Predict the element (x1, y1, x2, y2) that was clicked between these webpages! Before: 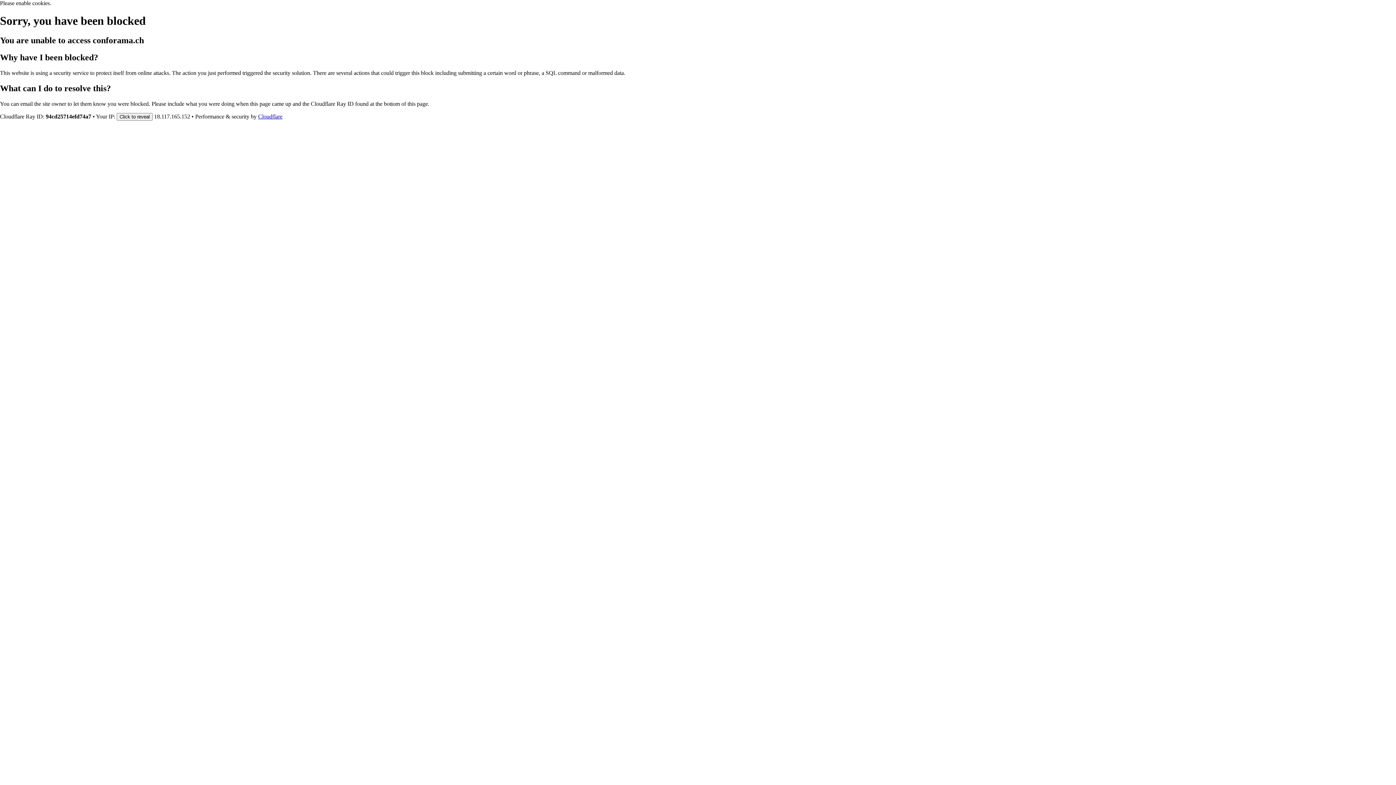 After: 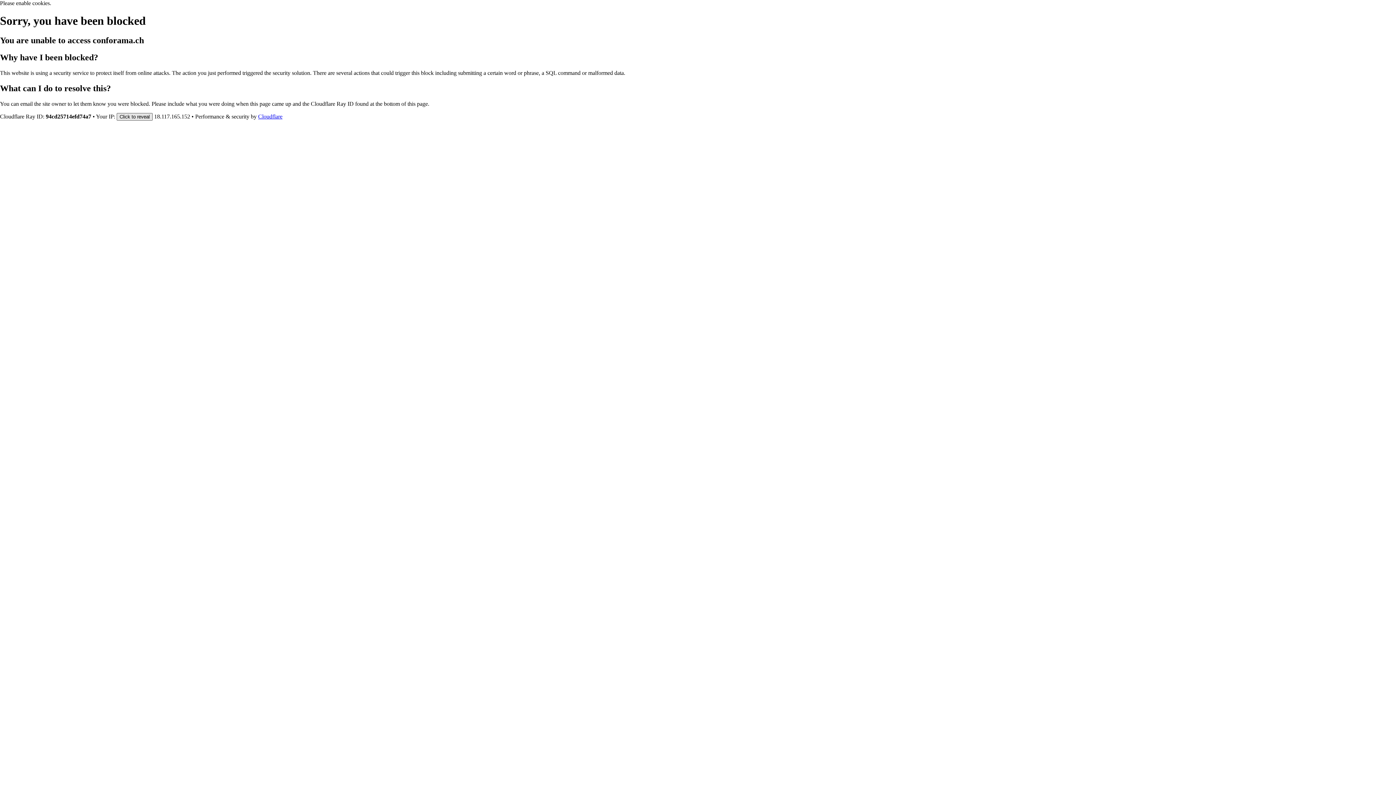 Action: label: Click to reveal bbox: (116, 112, 152, 120)